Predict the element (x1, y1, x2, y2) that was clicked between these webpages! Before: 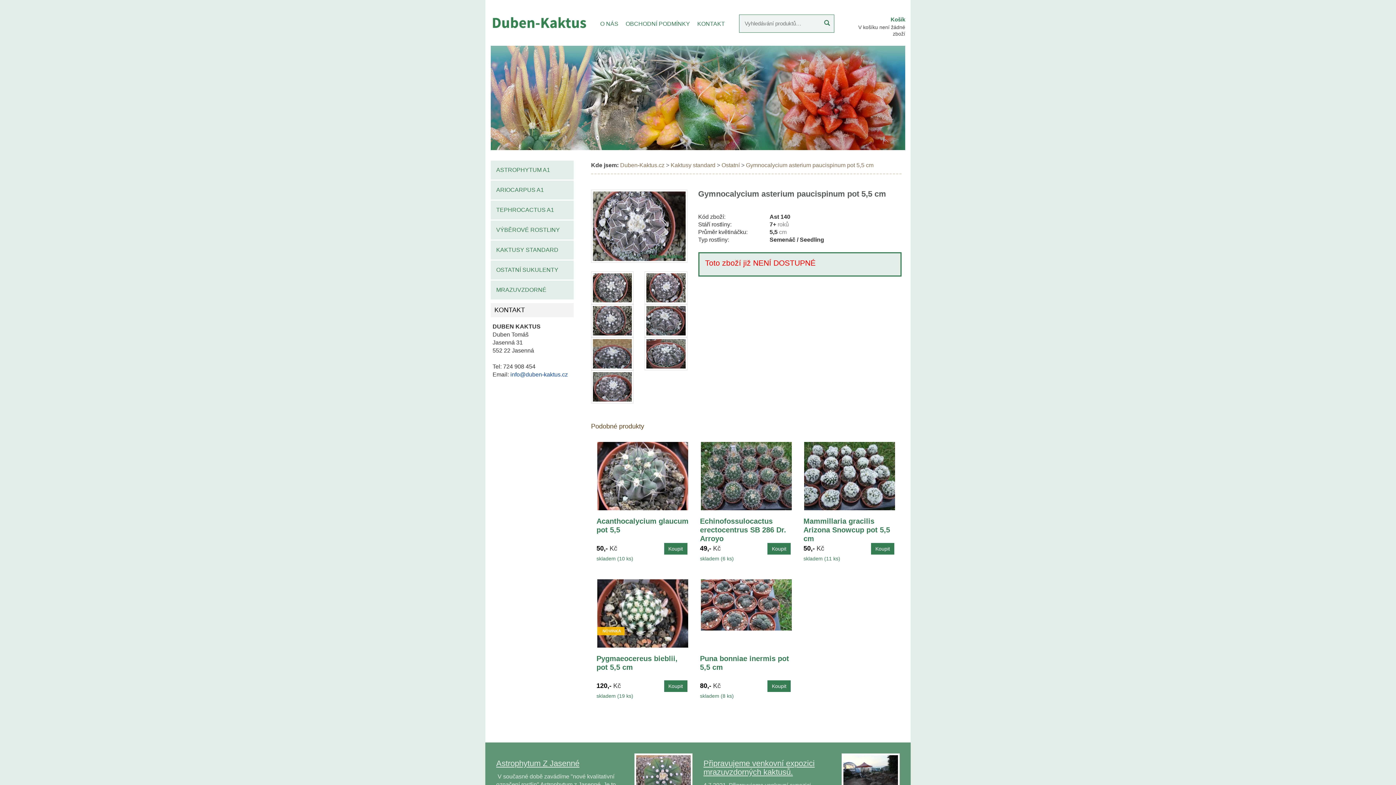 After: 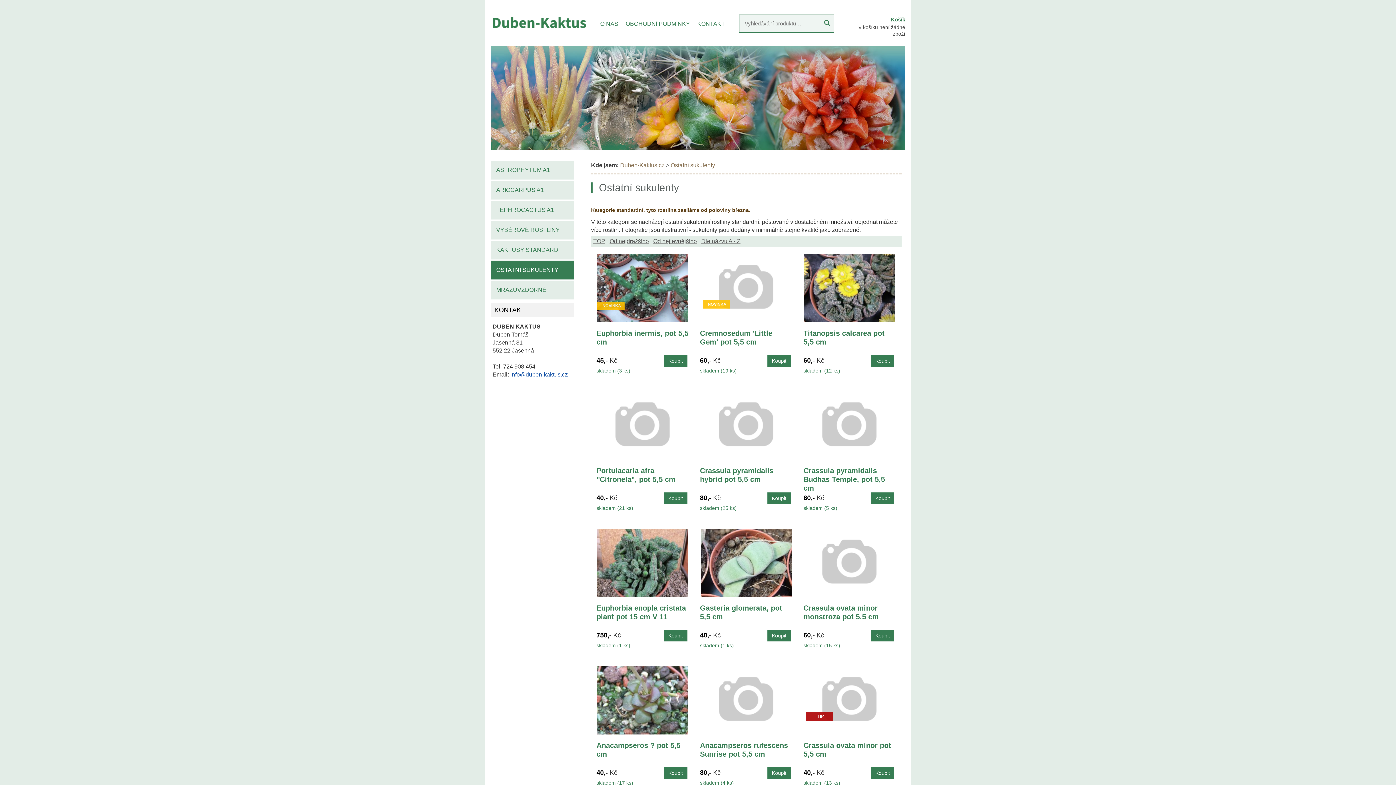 Action: label: OSTATNÍ SUKULENTY bbox: (490, 260, 573, 279)